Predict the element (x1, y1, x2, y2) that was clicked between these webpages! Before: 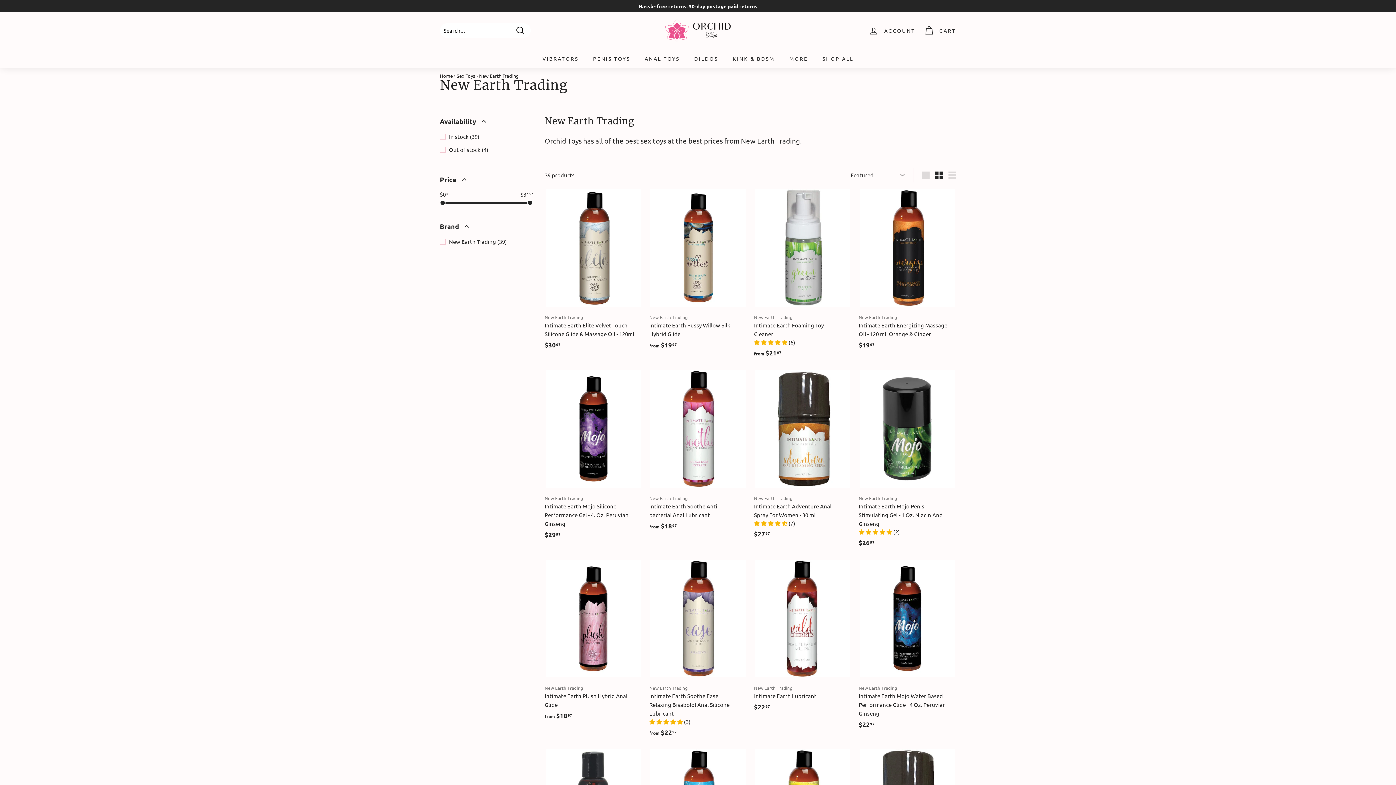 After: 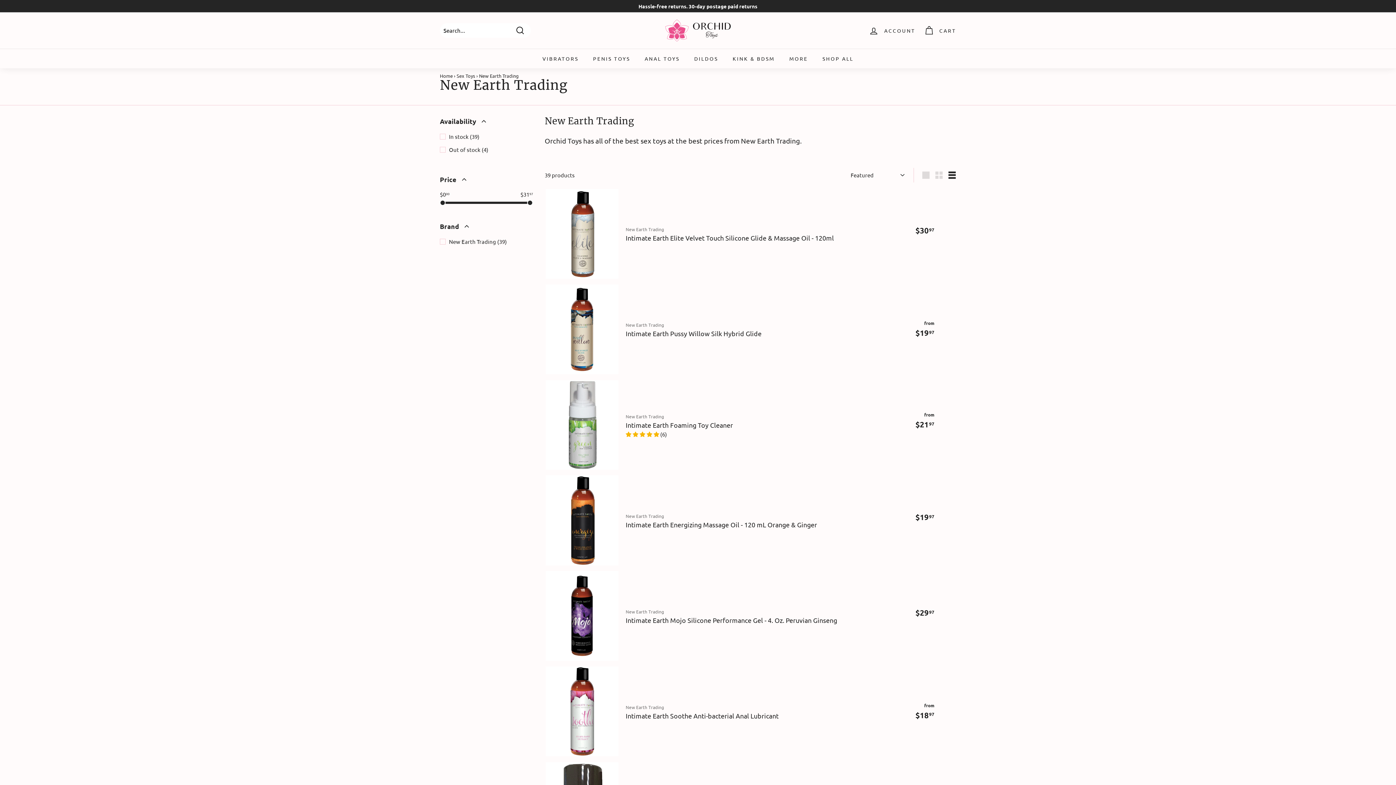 Action: label: List bbox: (945, 168, 958, 182)